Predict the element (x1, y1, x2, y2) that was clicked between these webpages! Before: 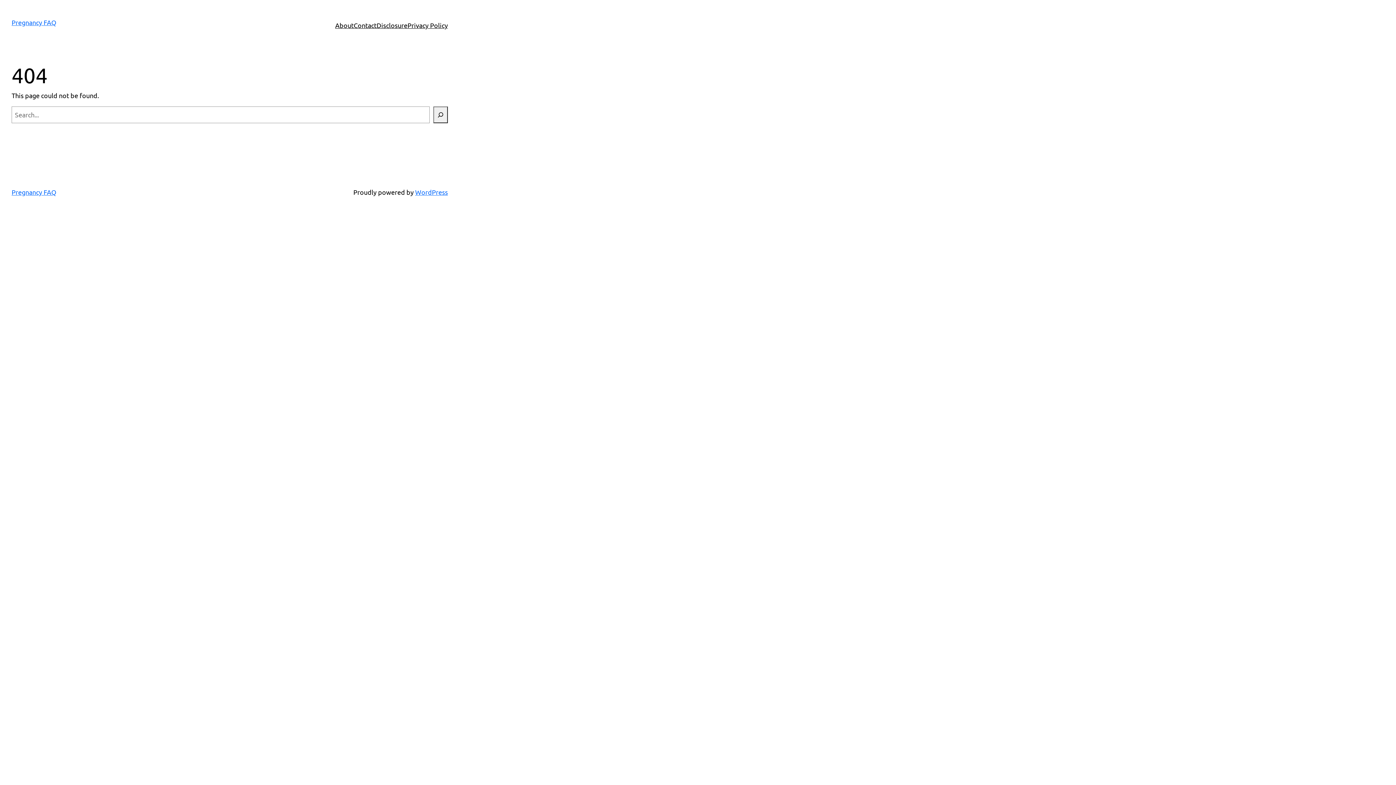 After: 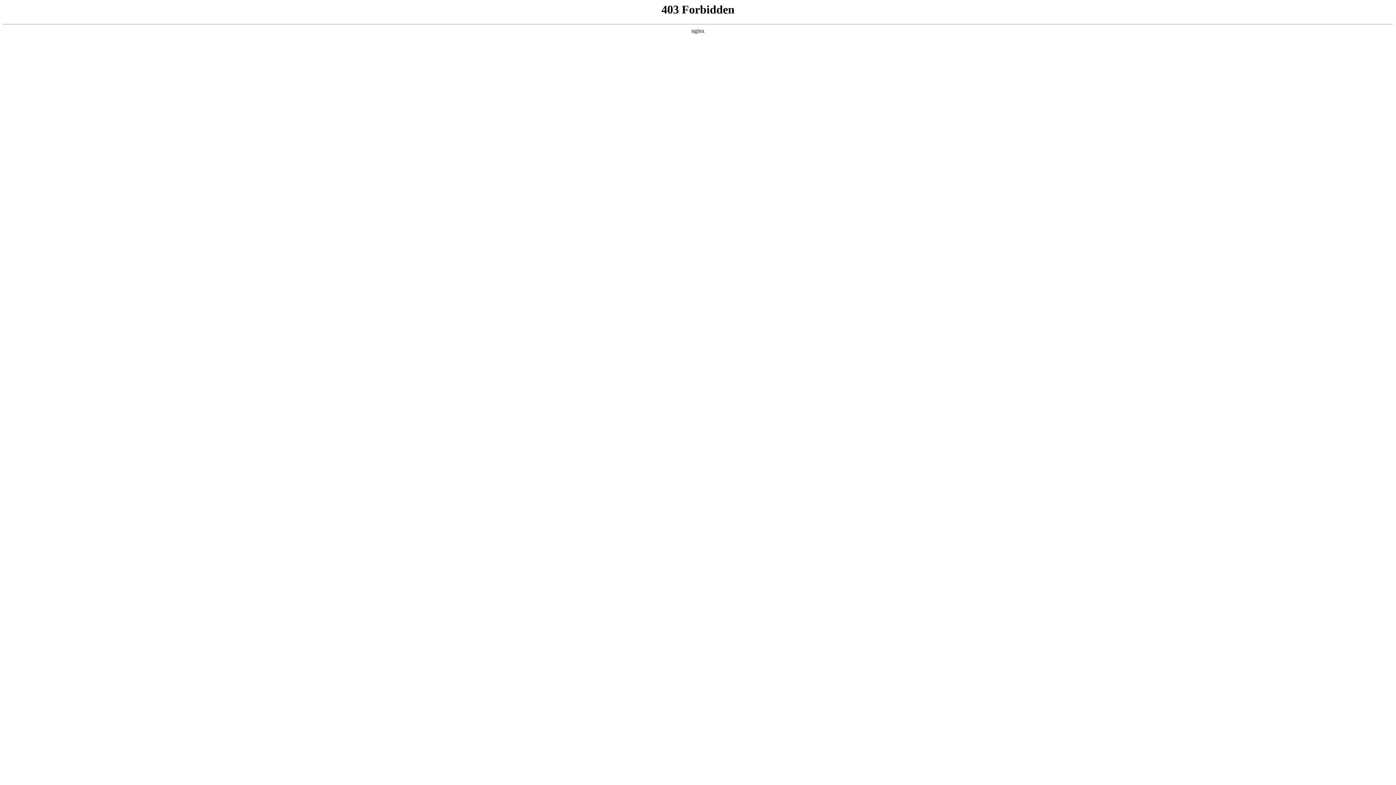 Action: bbox: (415, 188, 448, 196) label: WordPress